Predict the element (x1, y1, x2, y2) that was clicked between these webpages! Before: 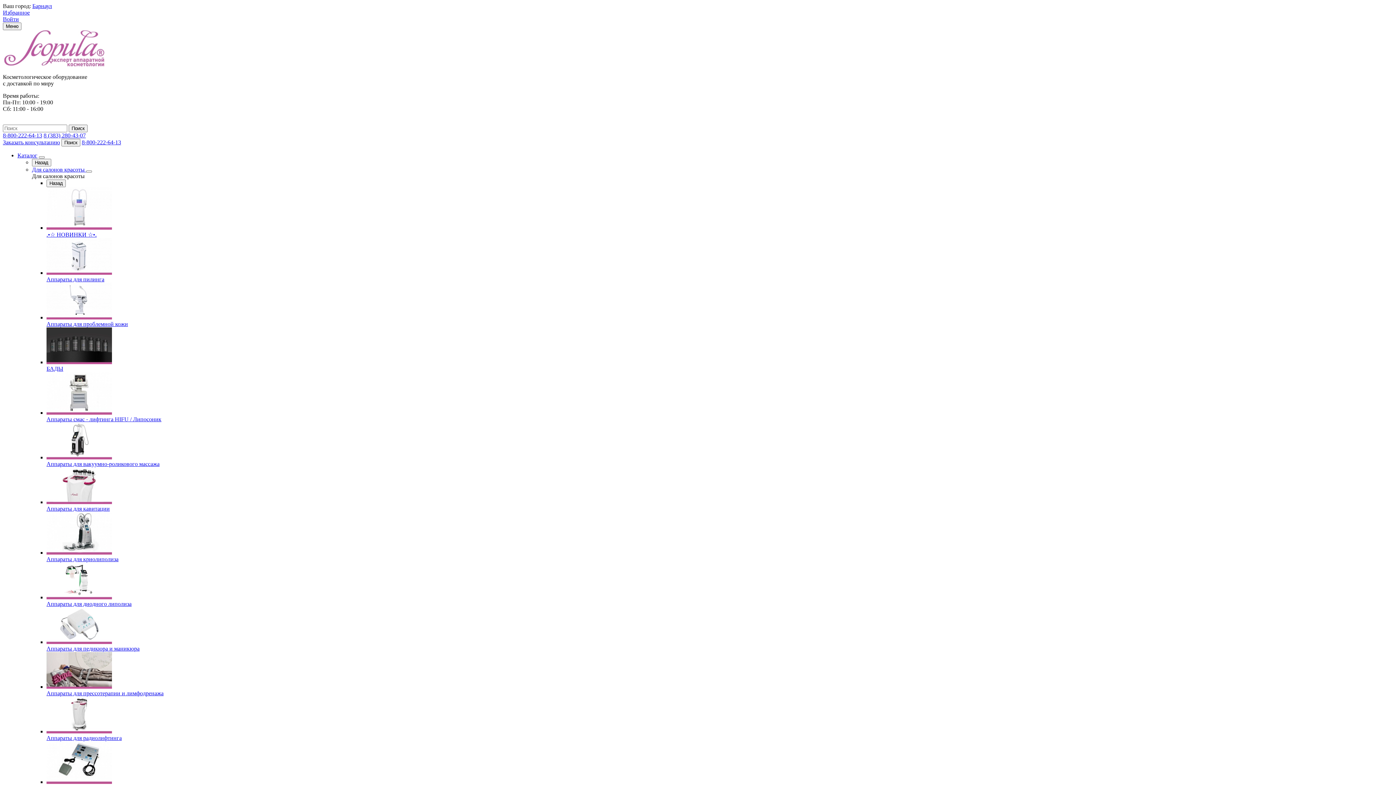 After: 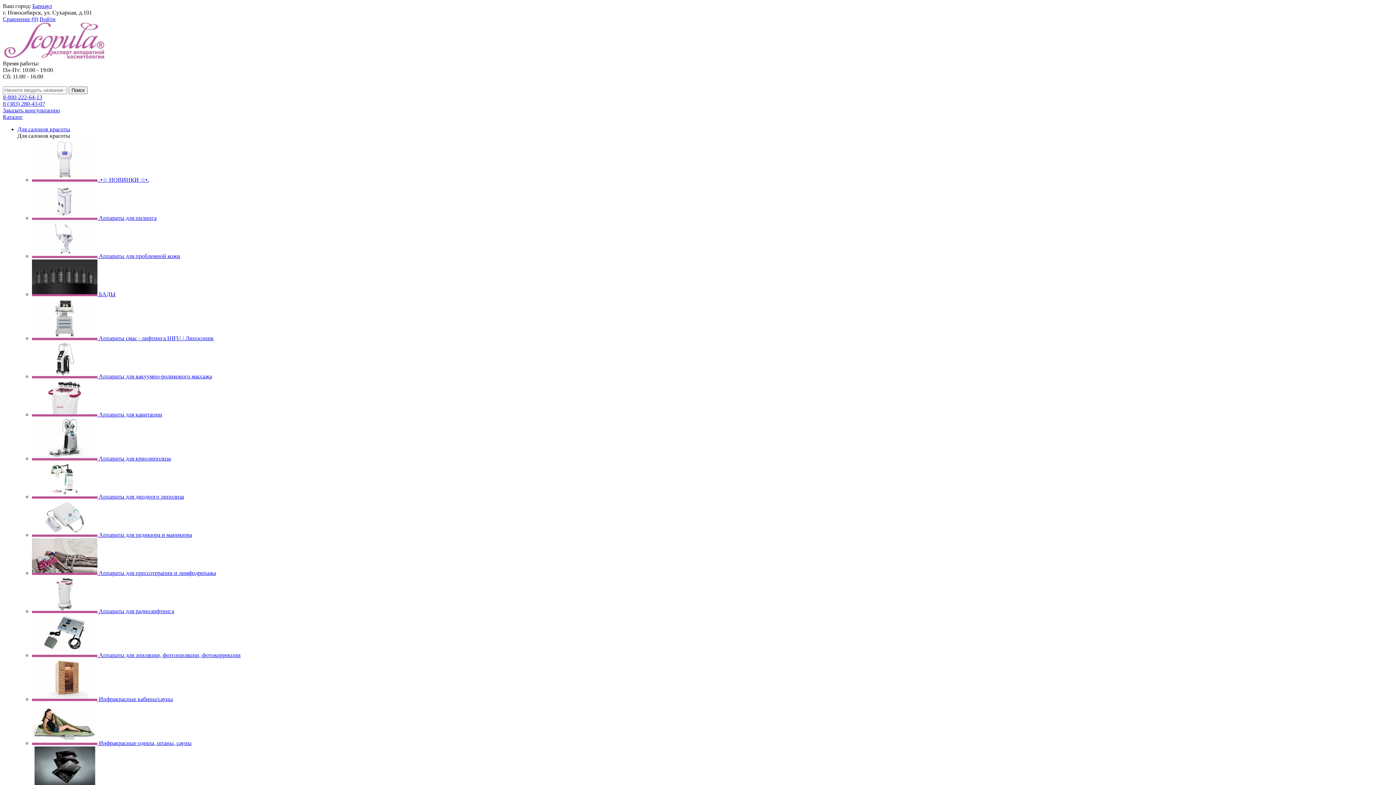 Action: bbox: (32, 166, 86, 172) label: Для салонов красоты 